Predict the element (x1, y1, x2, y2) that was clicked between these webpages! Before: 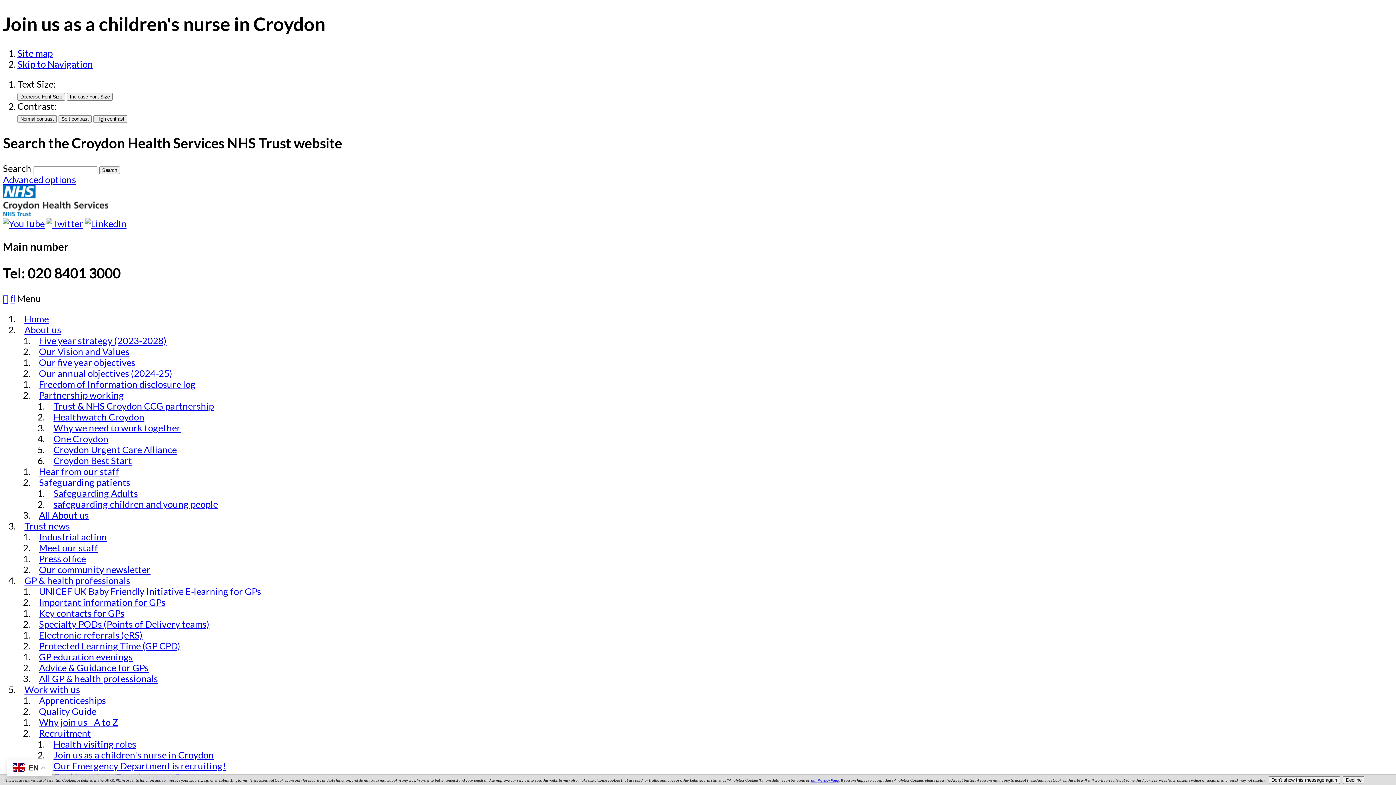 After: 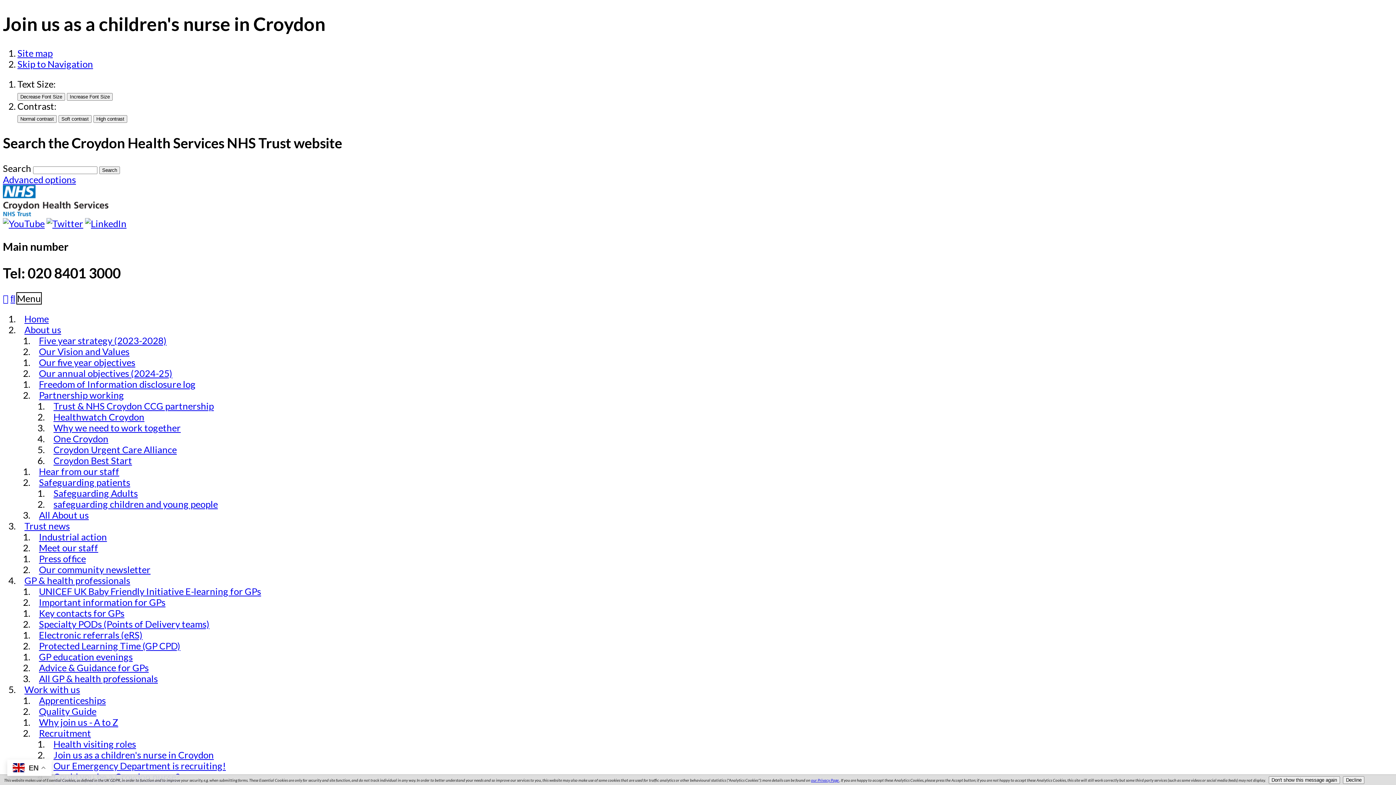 Action: label: Menu bbox: (17, 292, 41, 303)